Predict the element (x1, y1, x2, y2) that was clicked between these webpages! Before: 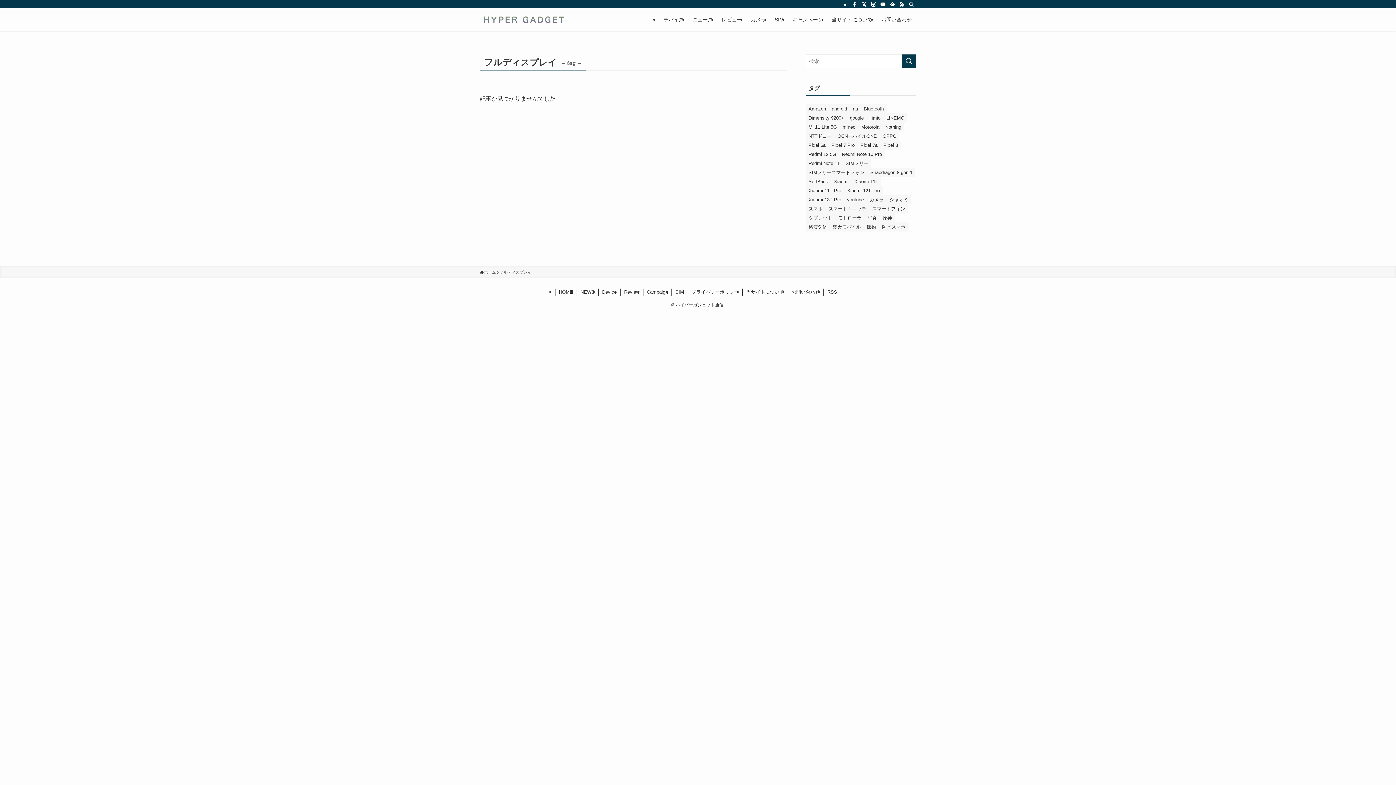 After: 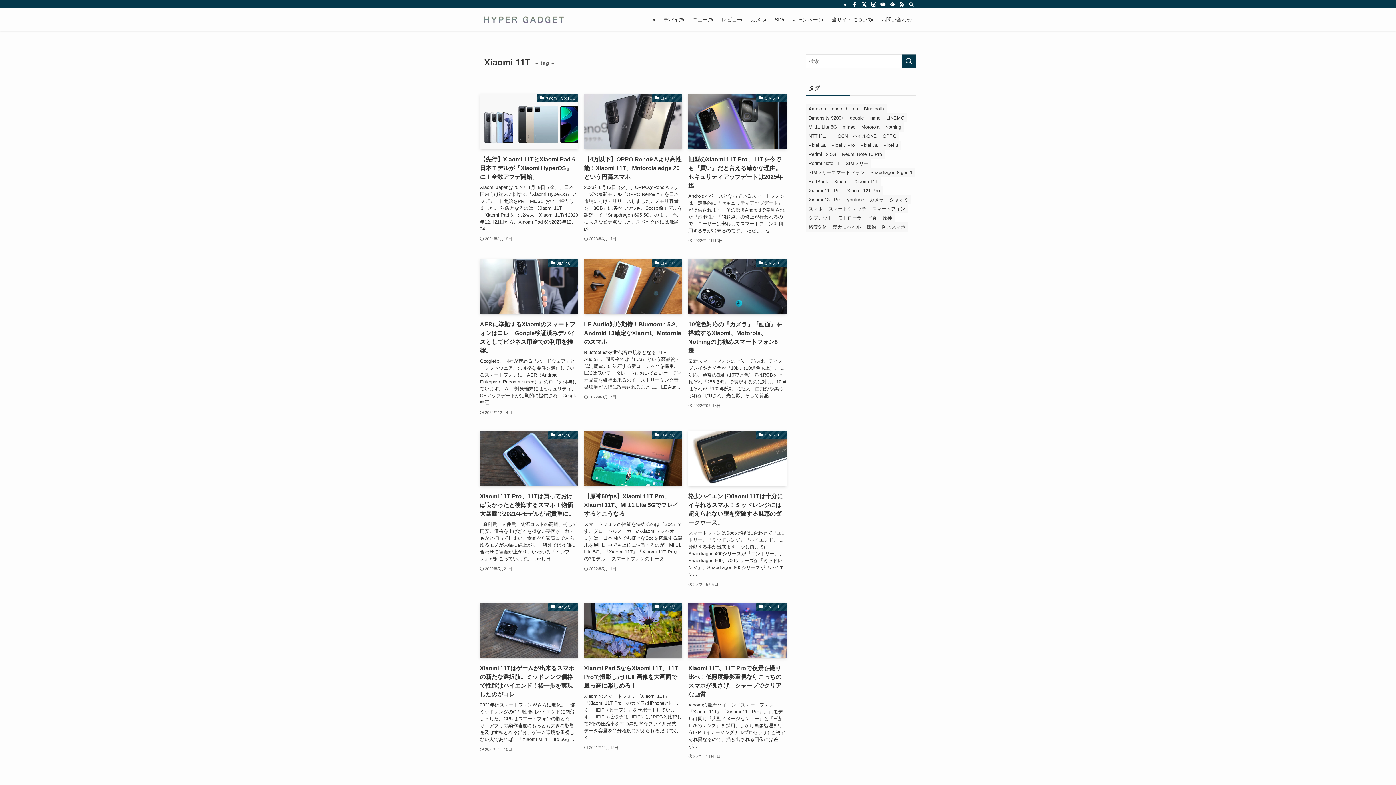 Action: bbox: (851, 177, 881, 186) label: Xiaomi 11T (17個の項目)